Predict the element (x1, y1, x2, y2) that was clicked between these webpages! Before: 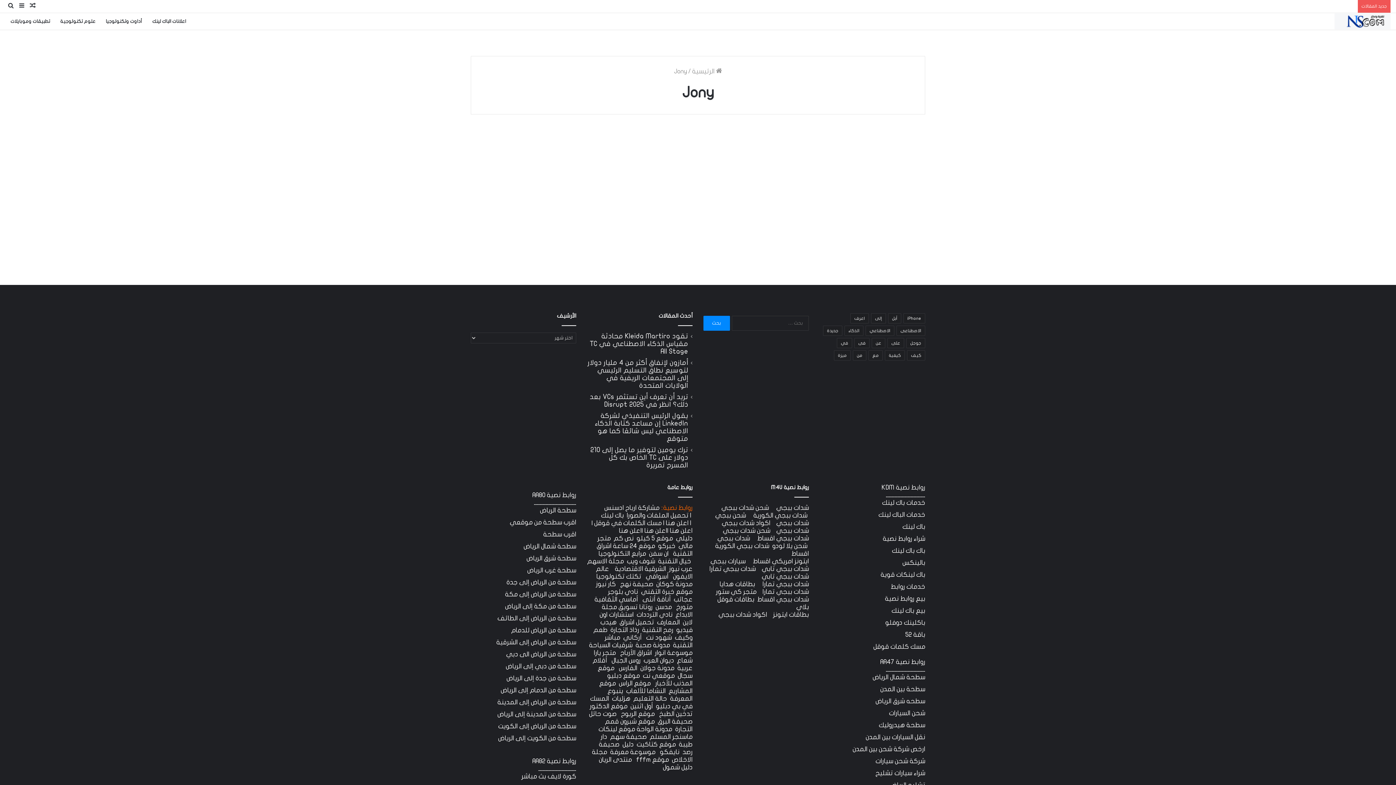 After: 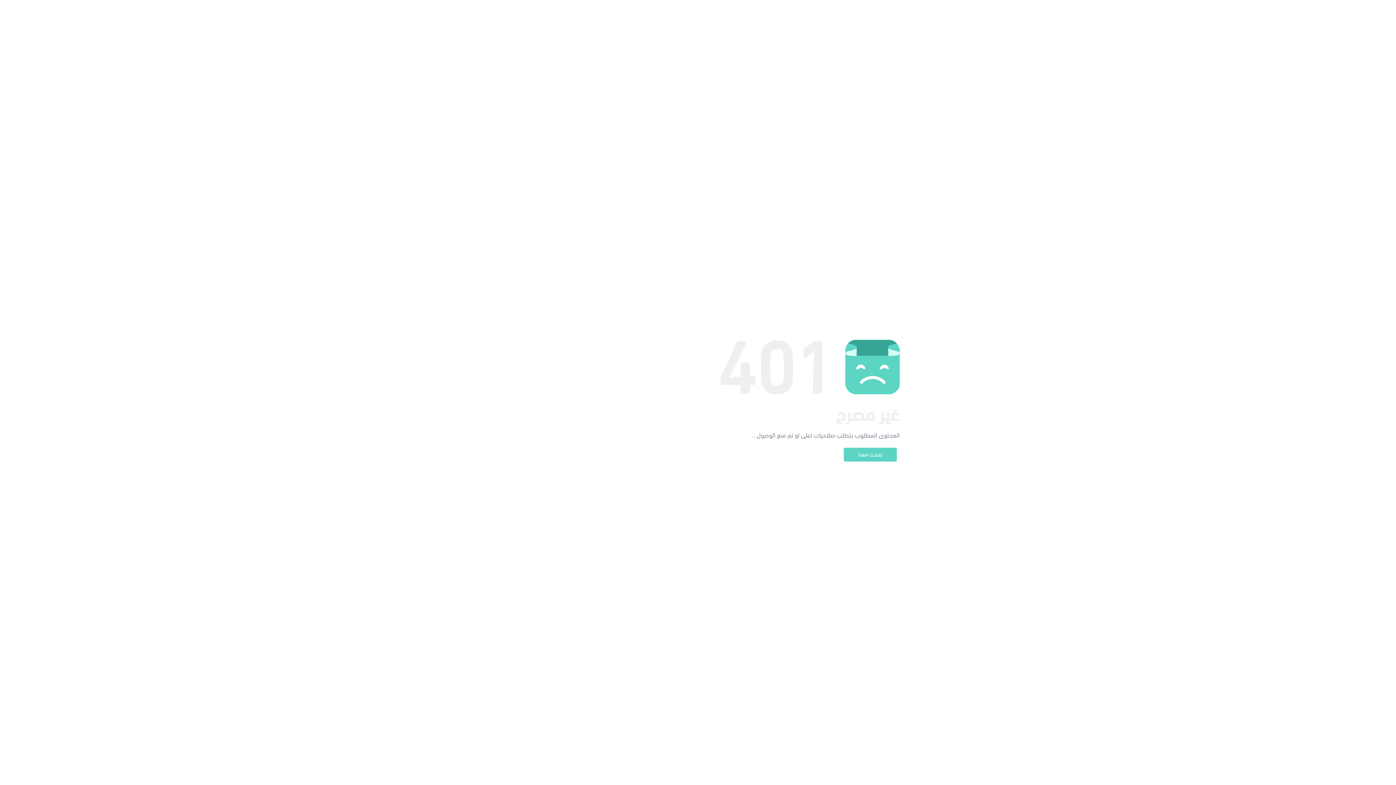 Action: label: مسك الكلمات في قوقل bbox: (594, 520, 661, 526)